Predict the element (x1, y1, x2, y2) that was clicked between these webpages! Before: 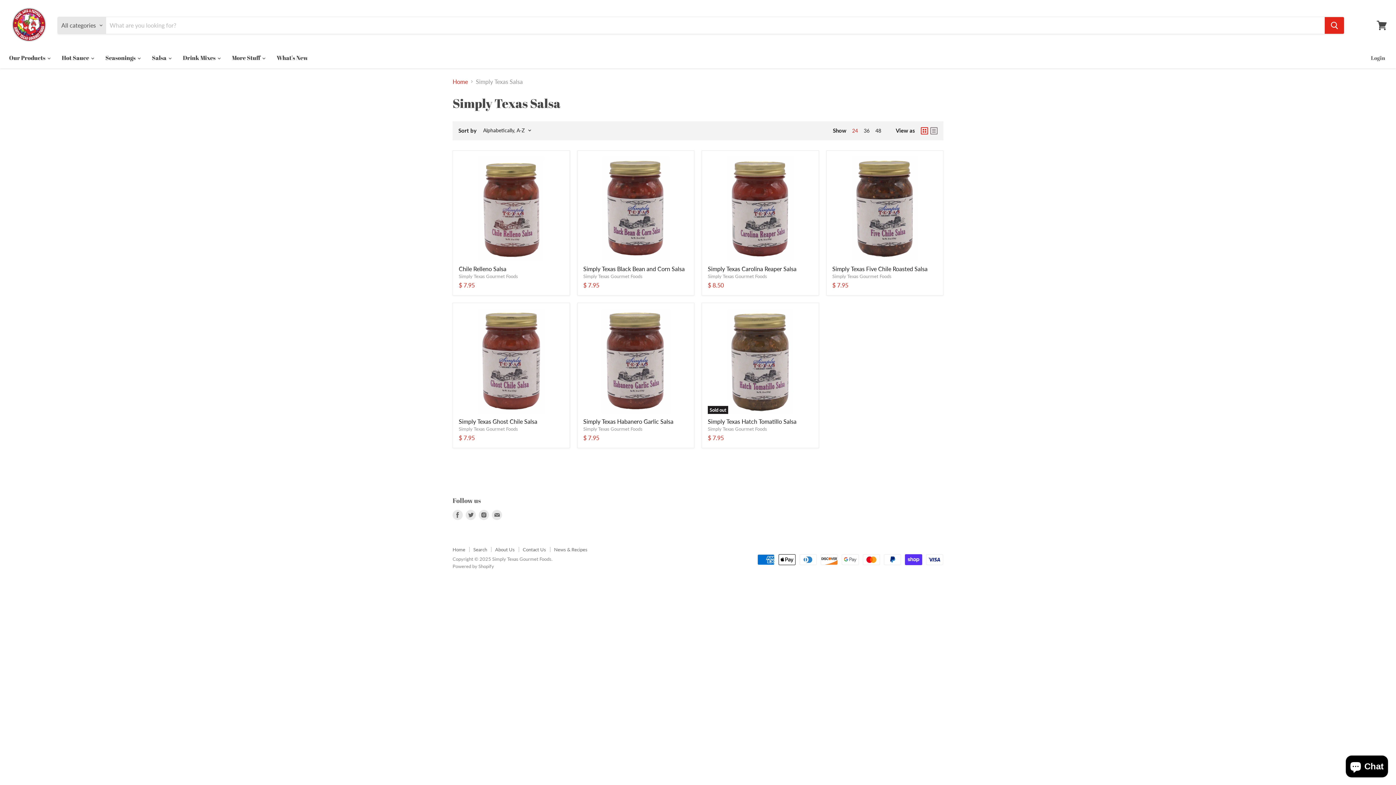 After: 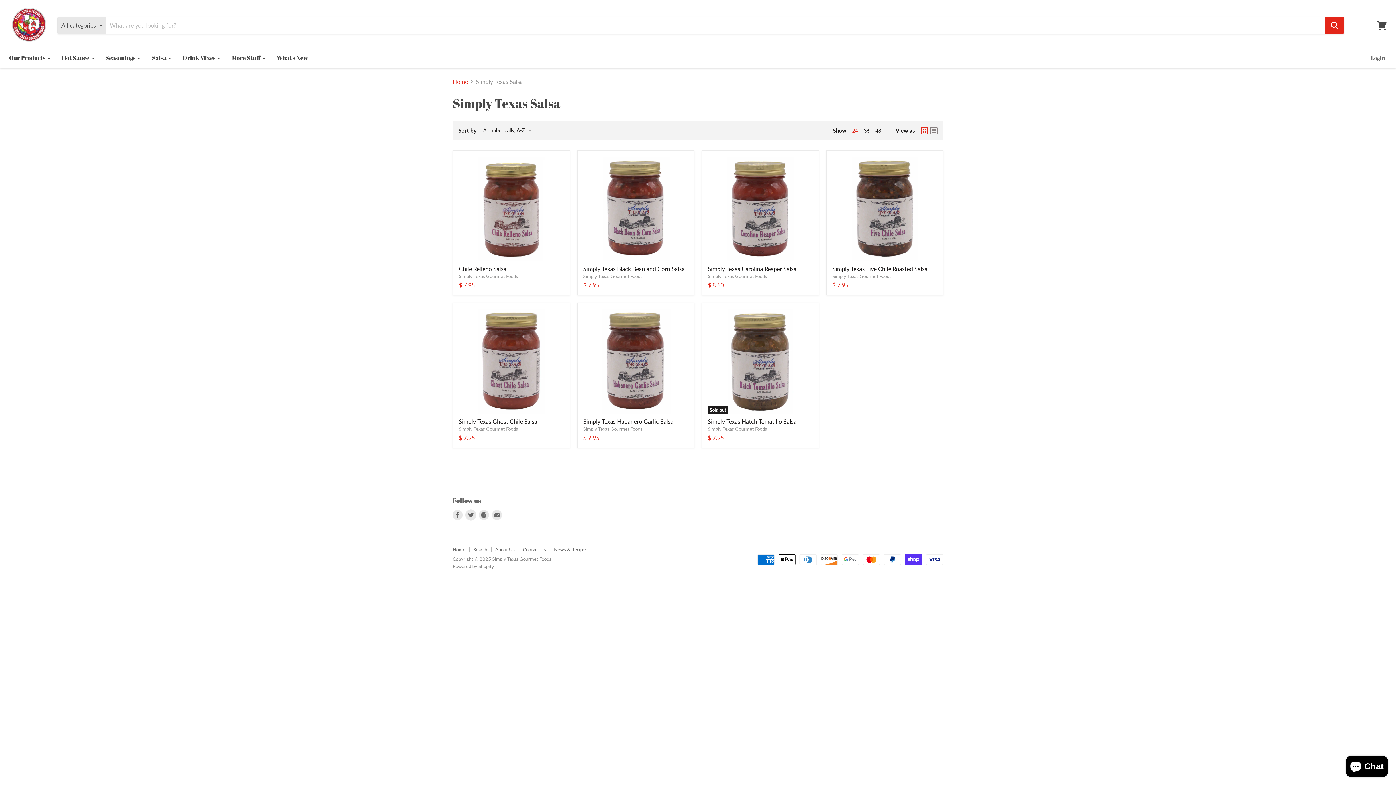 Action: bbox: (465, 510, 476, 520) label: Find us on Twitter